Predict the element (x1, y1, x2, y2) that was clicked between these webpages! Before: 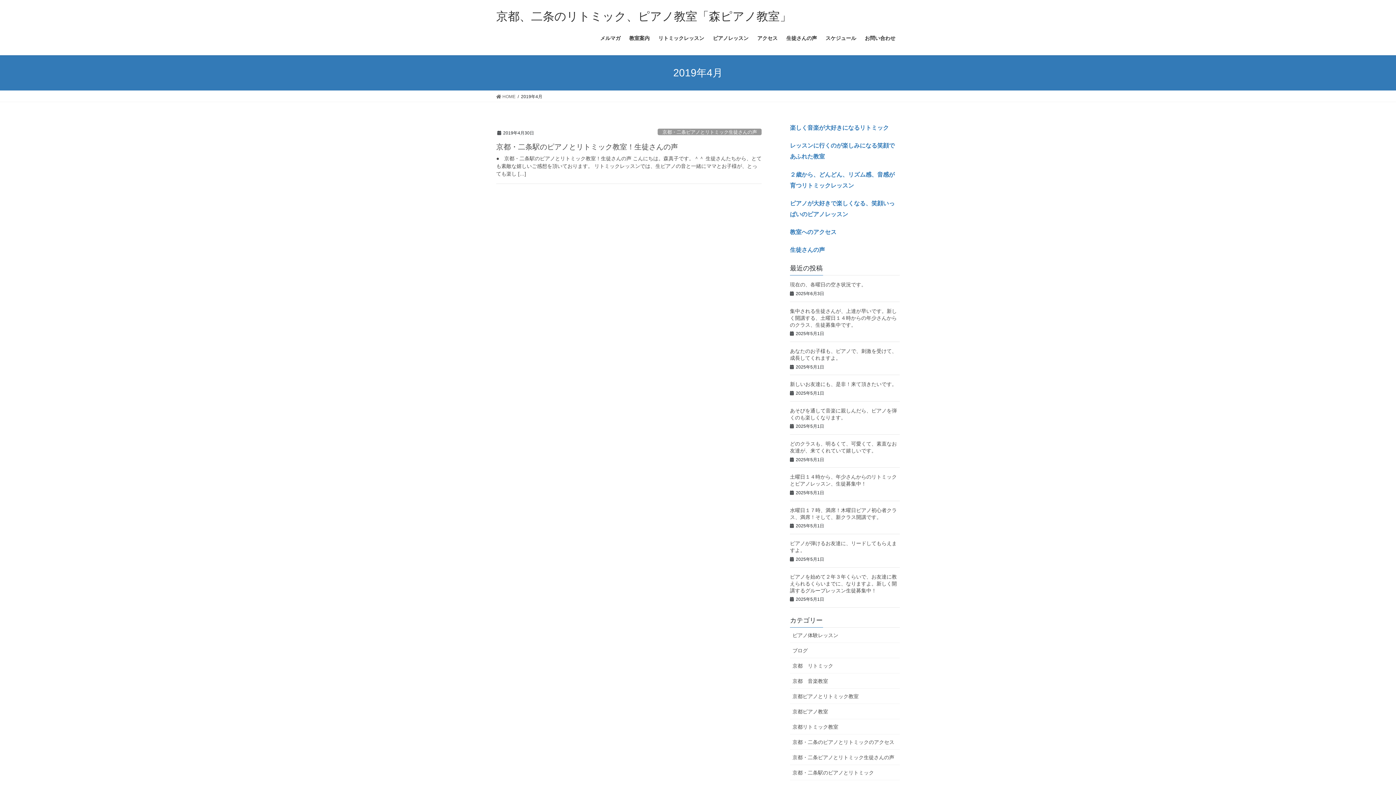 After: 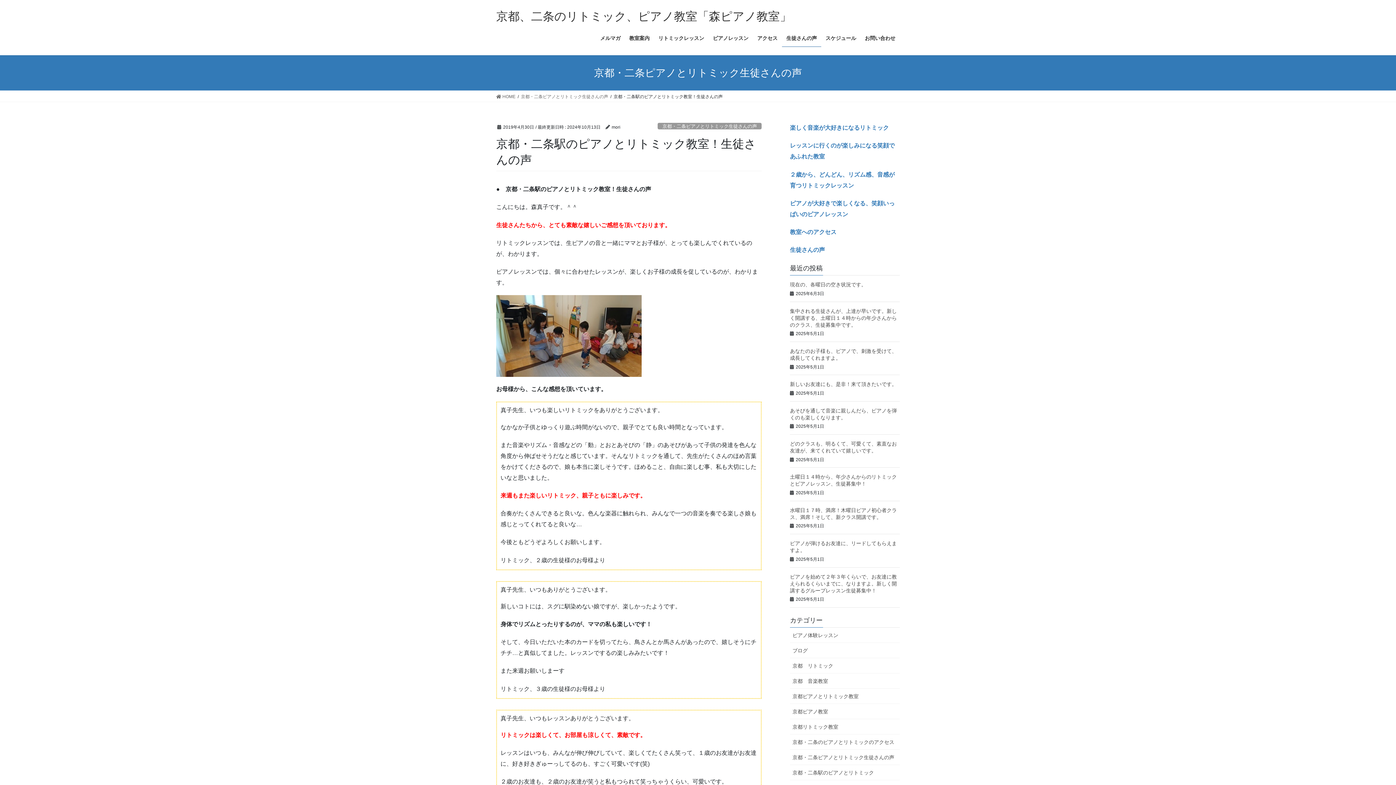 Action: label: 生徒さんの声 bbox: (782, 29, 821, 46)